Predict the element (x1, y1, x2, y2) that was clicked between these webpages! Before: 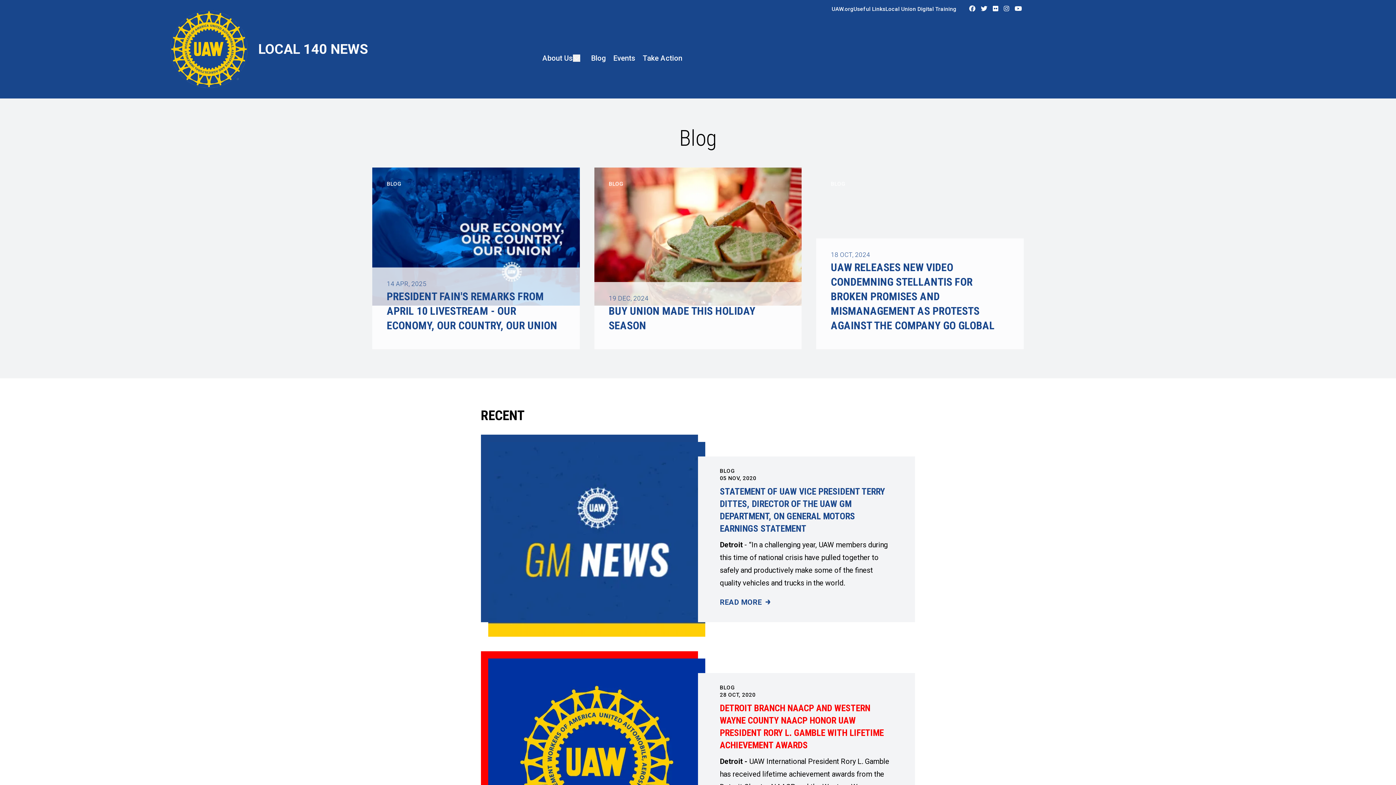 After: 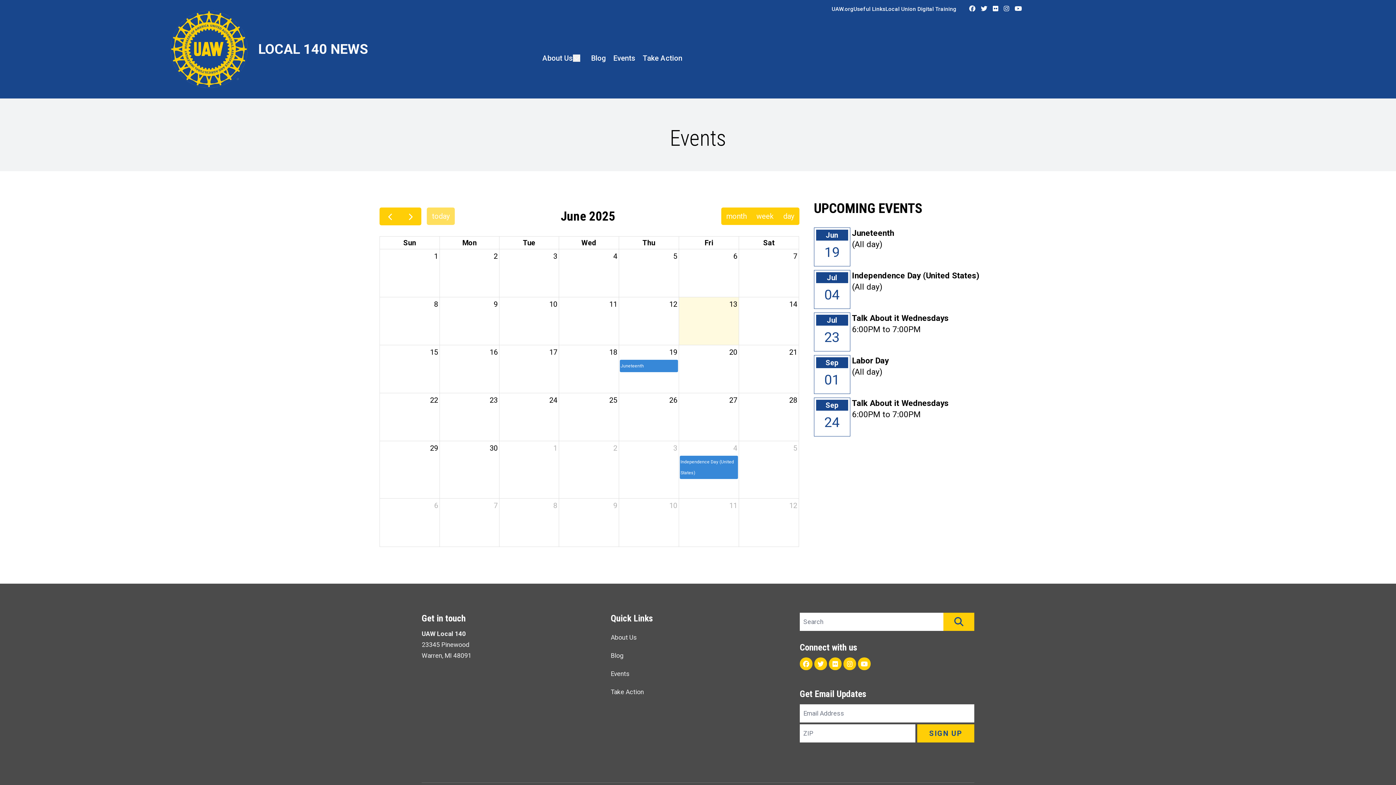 Action: bbox: (613, 52, 635, 63) label: Events